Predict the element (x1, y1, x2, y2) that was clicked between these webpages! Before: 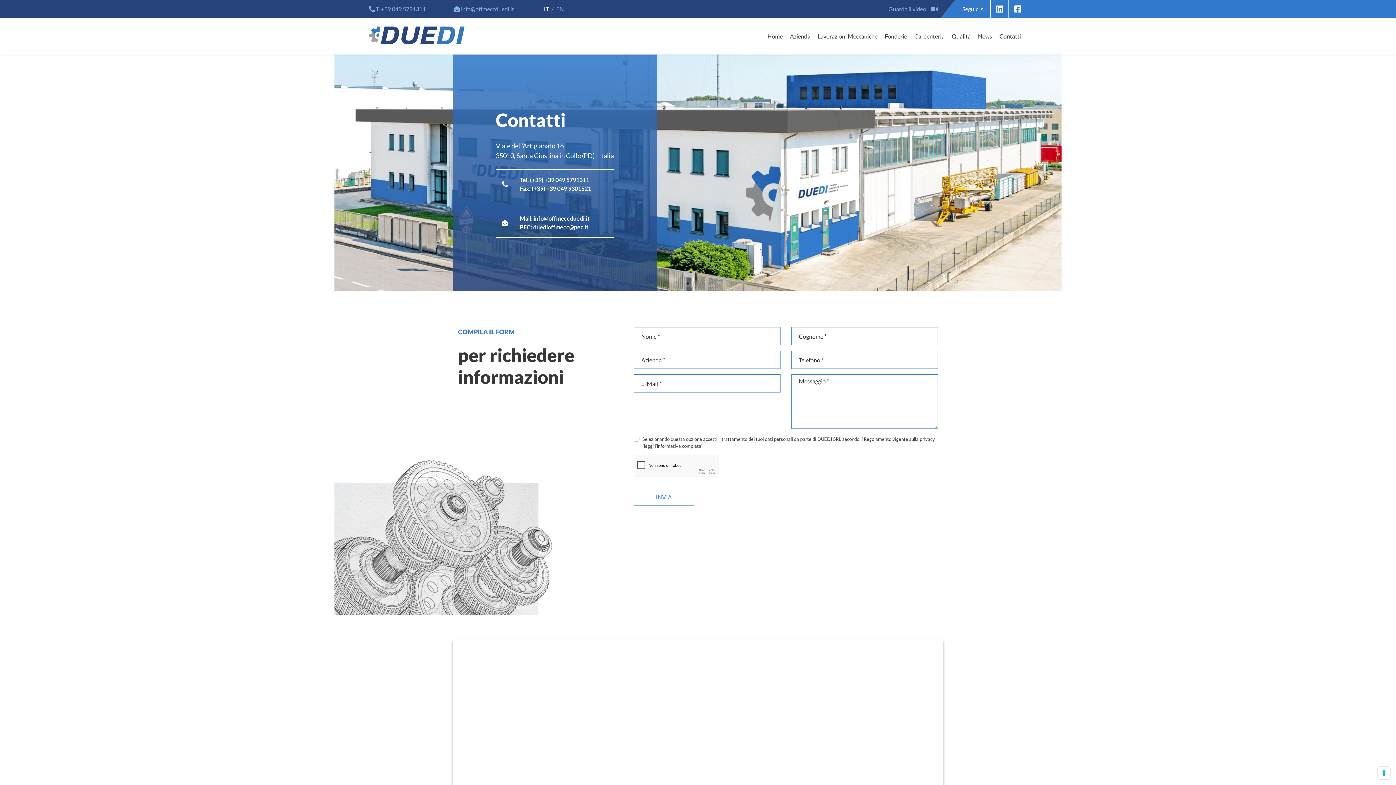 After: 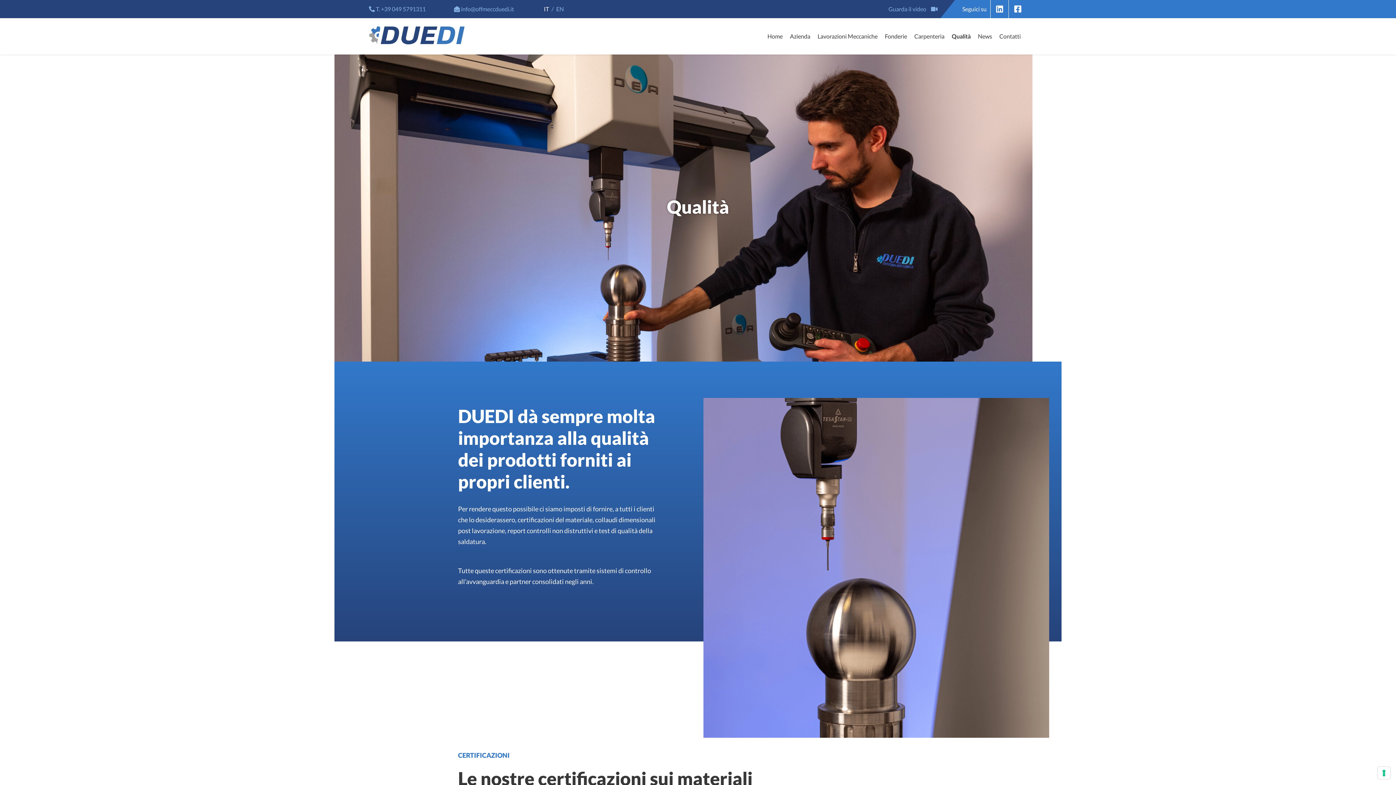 Action: bbox: (952, 29, 970, 43) label: Qualità